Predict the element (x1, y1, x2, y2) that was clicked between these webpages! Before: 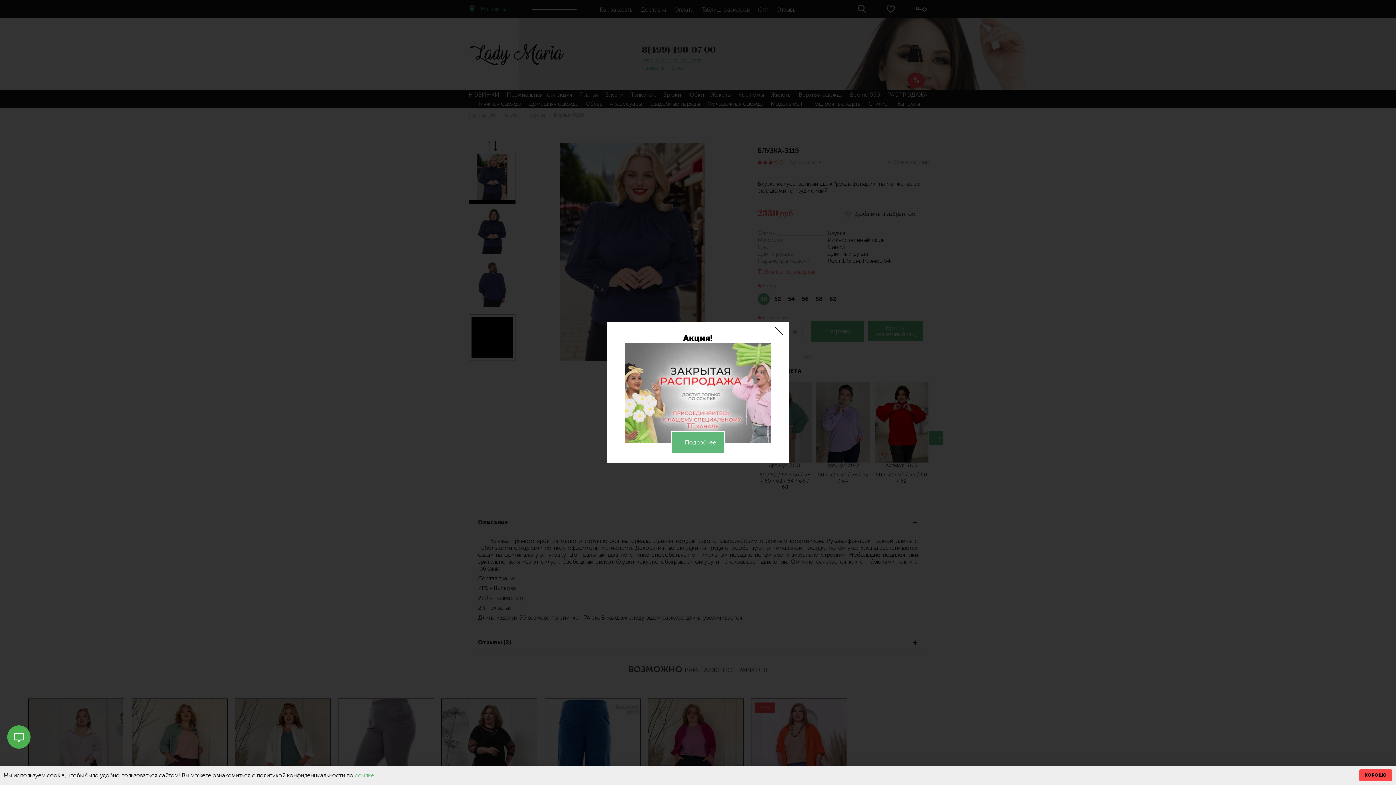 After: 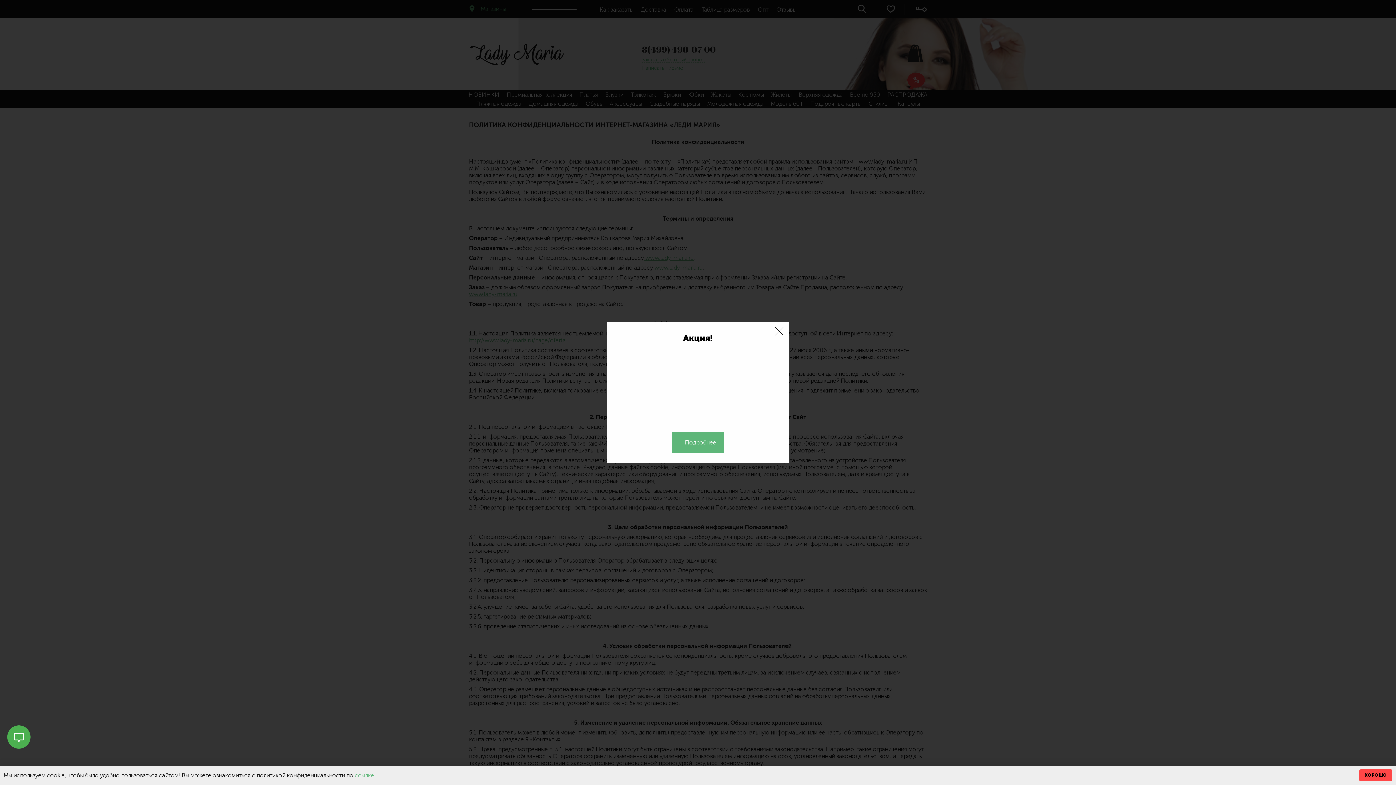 Action: label: ссылке bbox: (354, 772, 374, 779)